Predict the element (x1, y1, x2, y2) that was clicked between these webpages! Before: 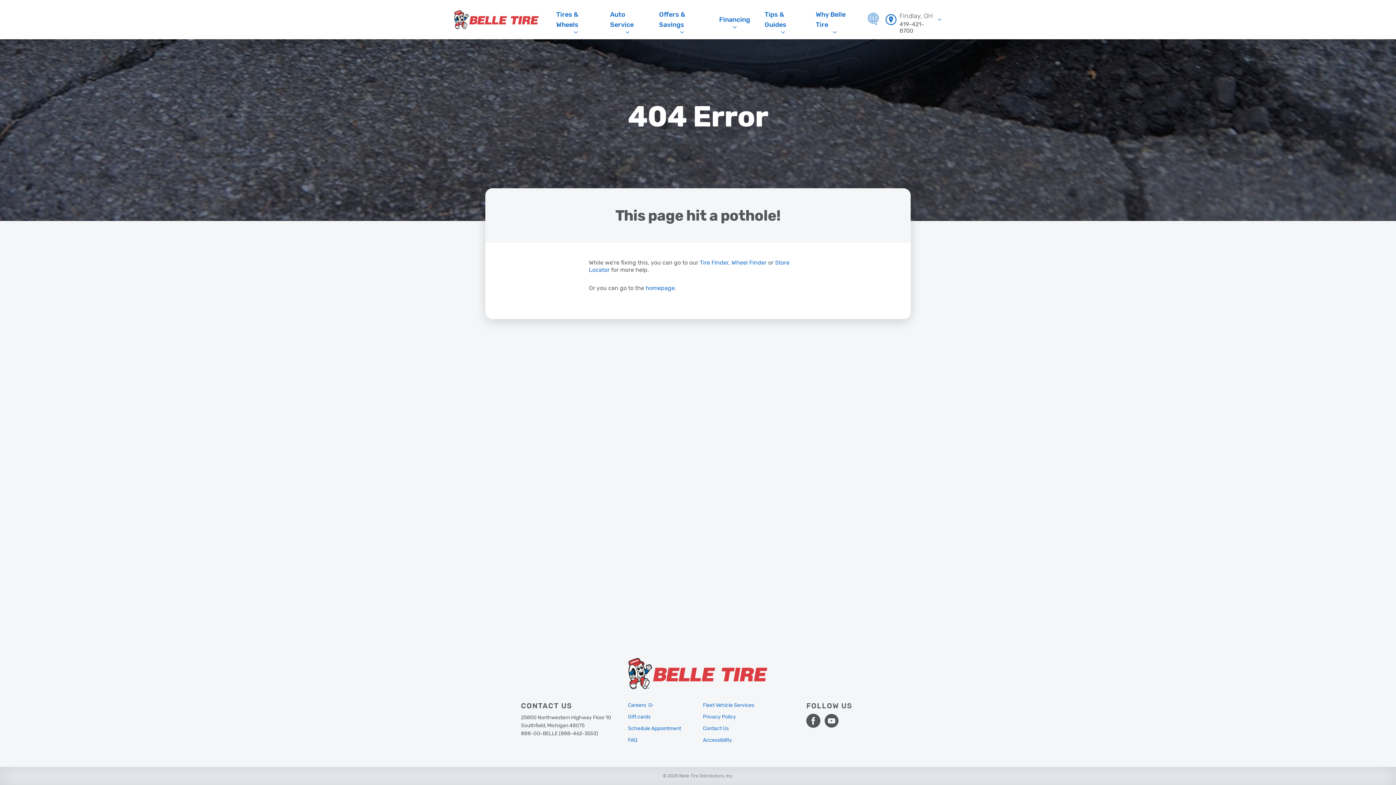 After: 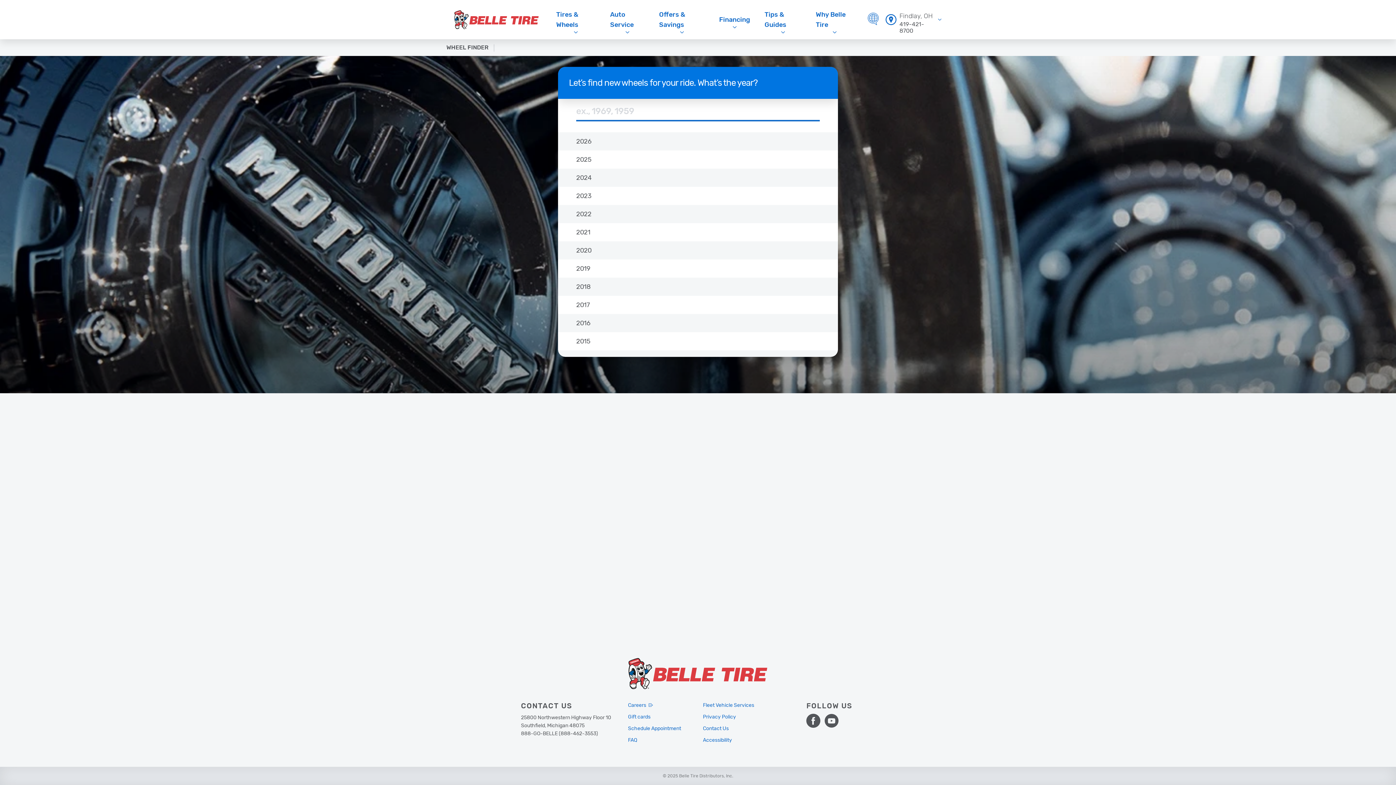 Action: bbox: (731, 259, 766, 266) label: Wheel Finder